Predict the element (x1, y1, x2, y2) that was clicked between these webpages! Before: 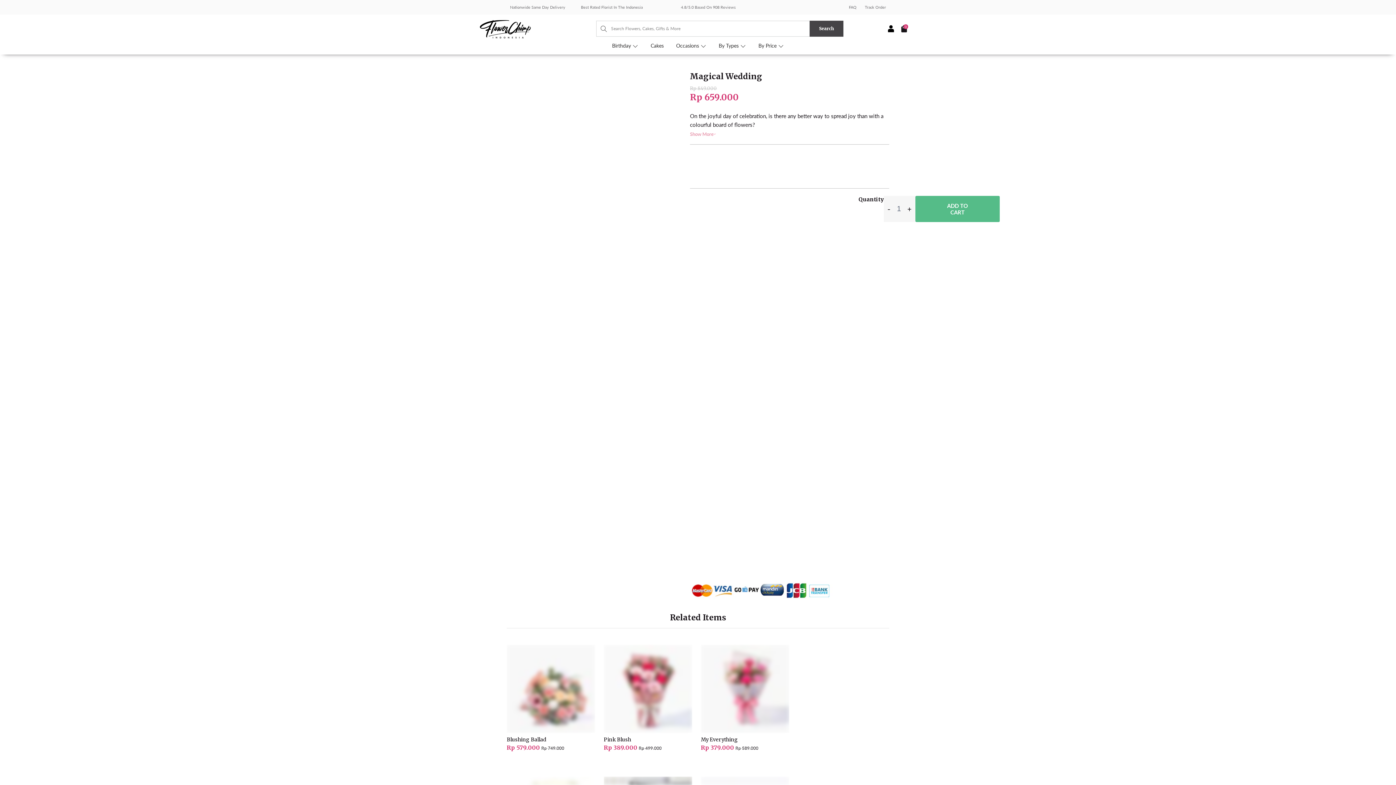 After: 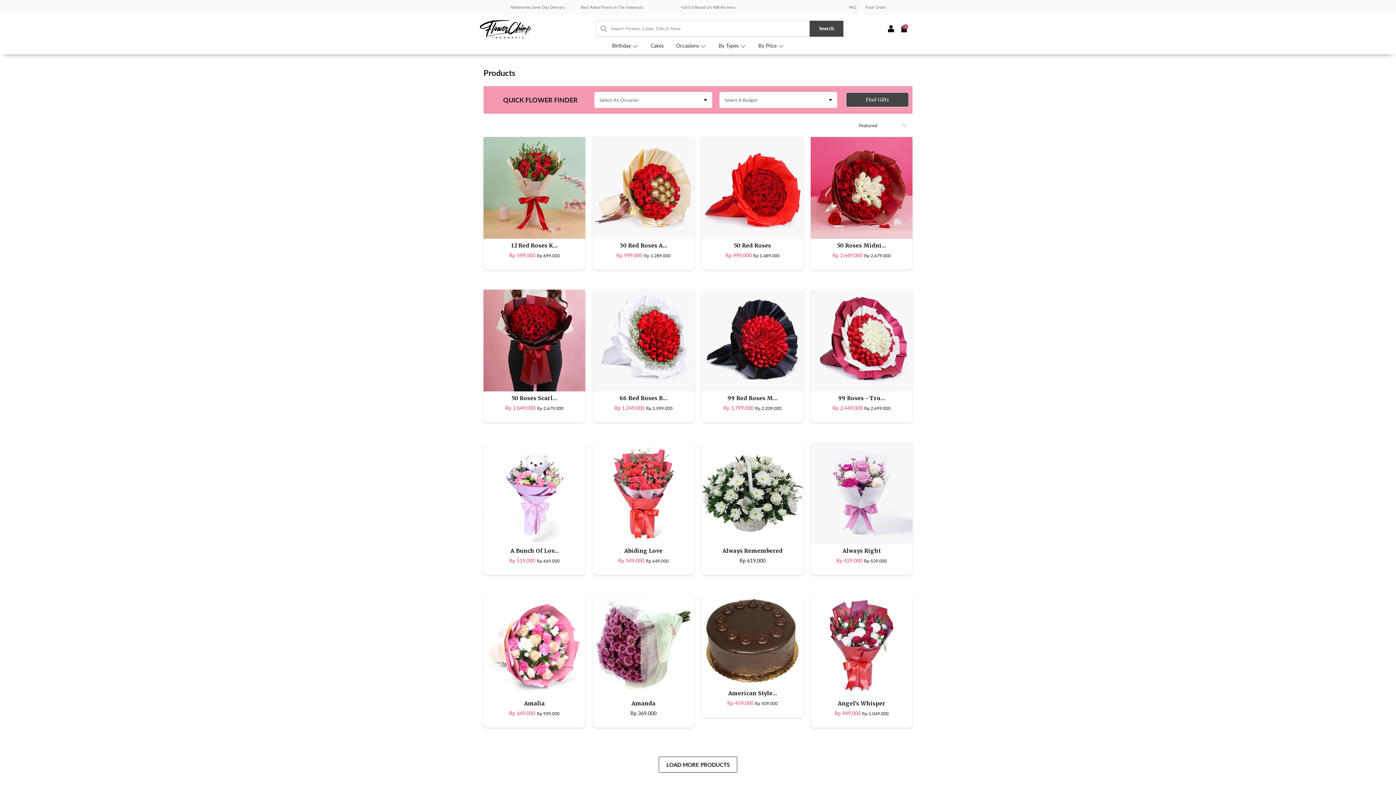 Action: label: By Price  bbox: (758, 42, 784, 48)